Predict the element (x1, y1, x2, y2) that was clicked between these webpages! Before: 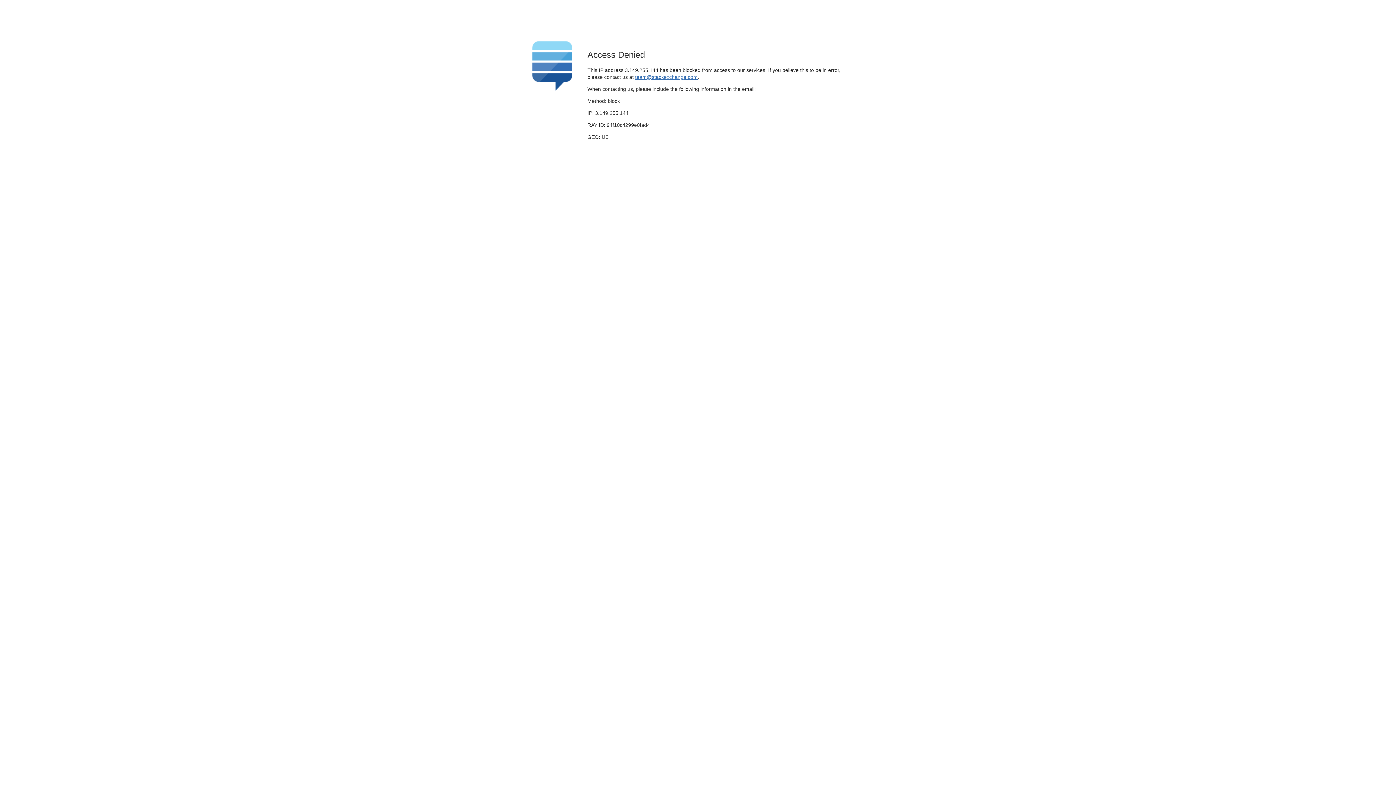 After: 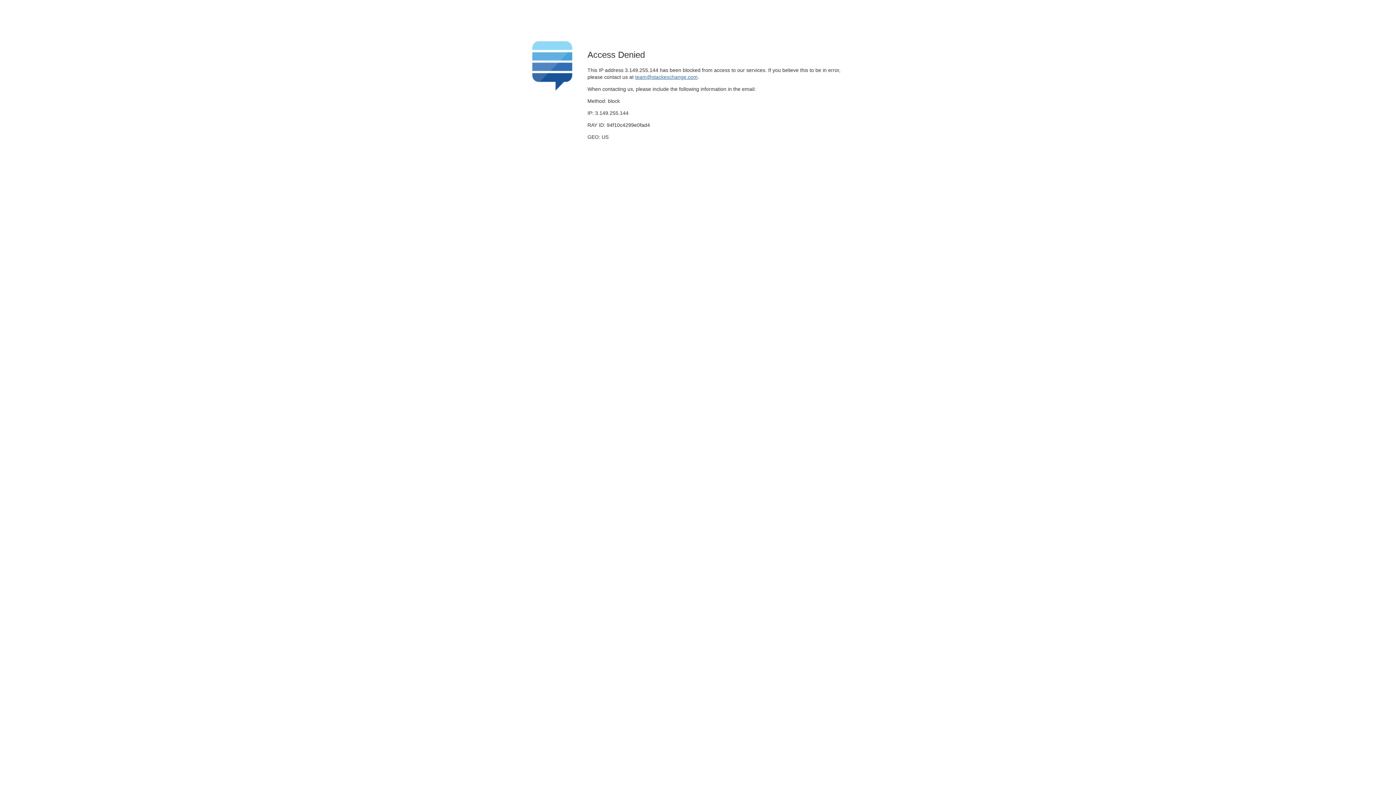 Action: label: team@stackexchange.com bbox: (635, 74, 697, 79)